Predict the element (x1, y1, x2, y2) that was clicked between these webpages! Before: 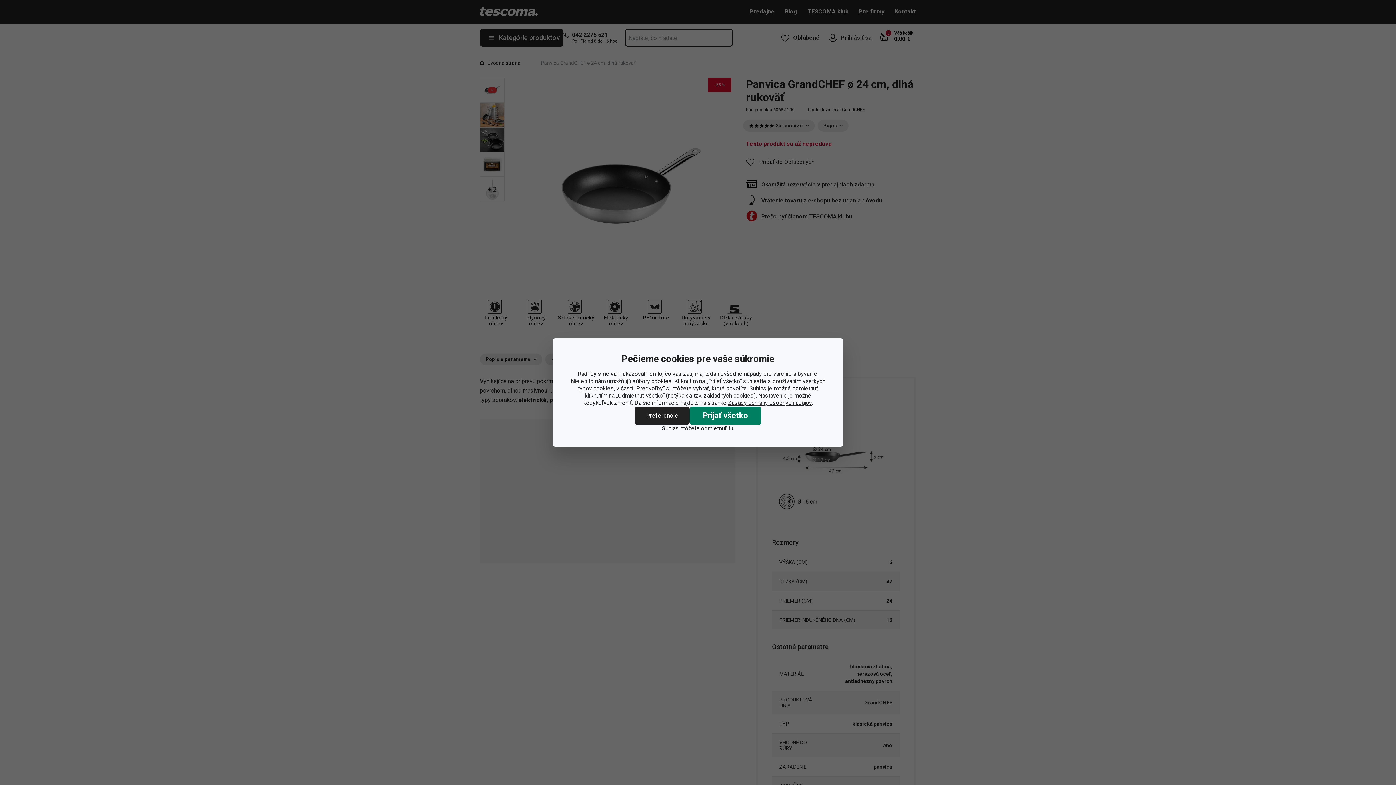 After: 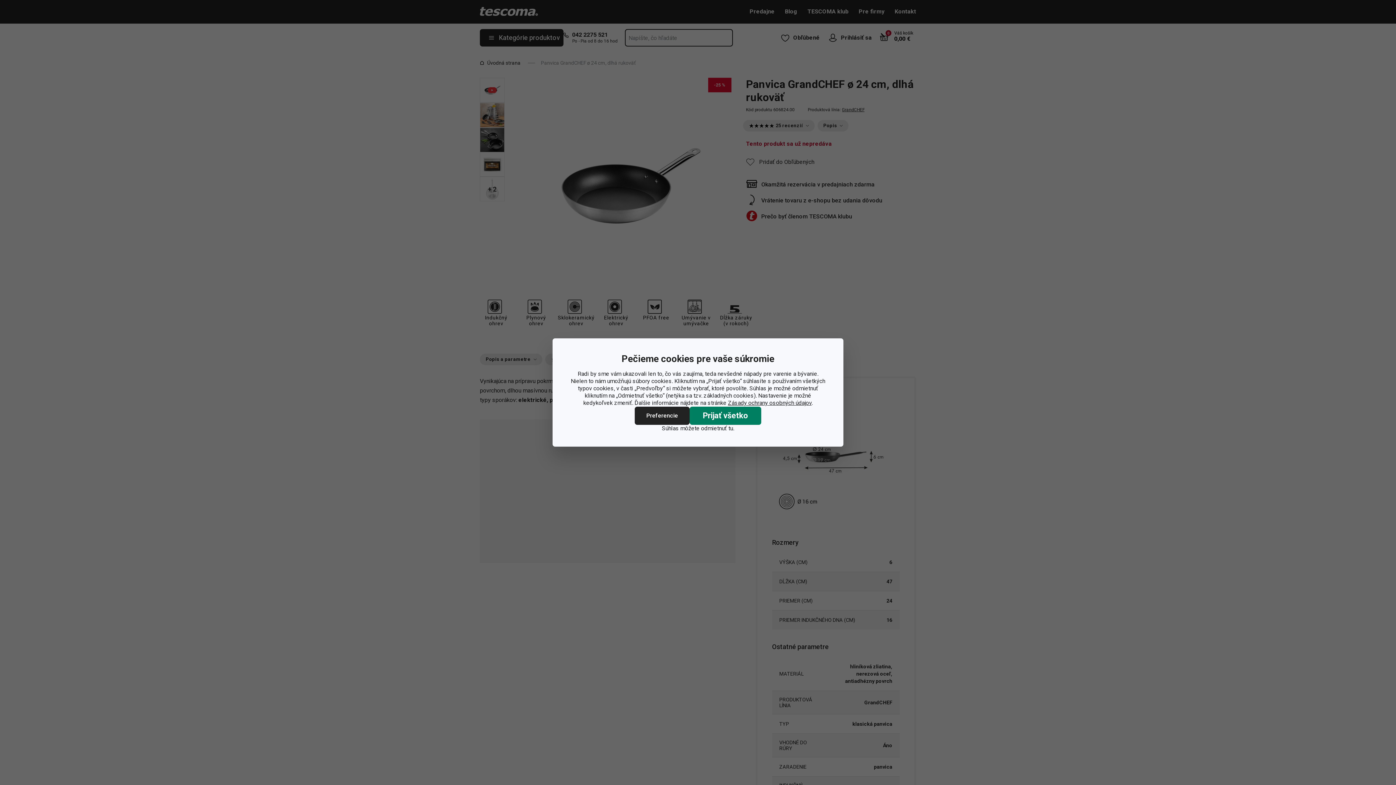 Action: bbox: (728, 399, 811, 406) label: Zásady ochrany osobných údajov